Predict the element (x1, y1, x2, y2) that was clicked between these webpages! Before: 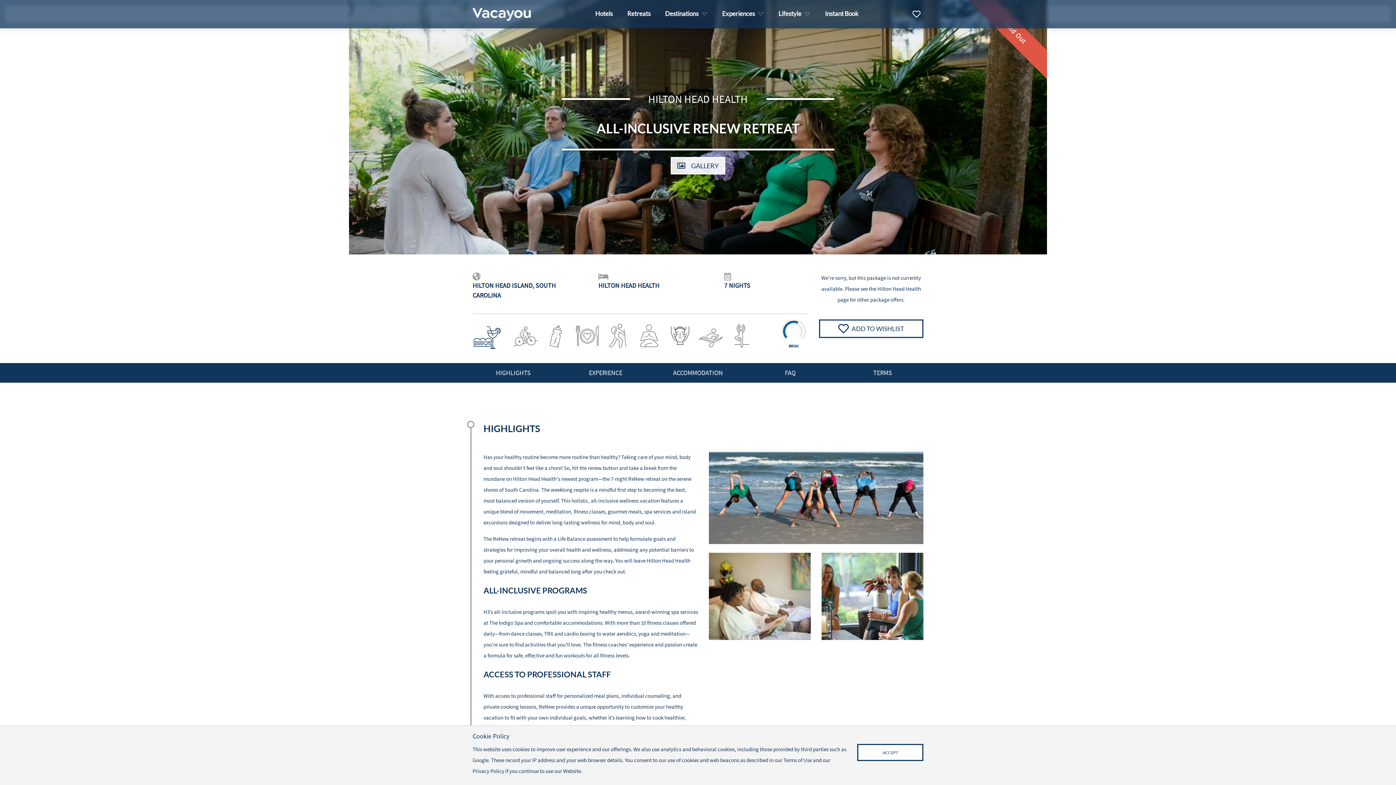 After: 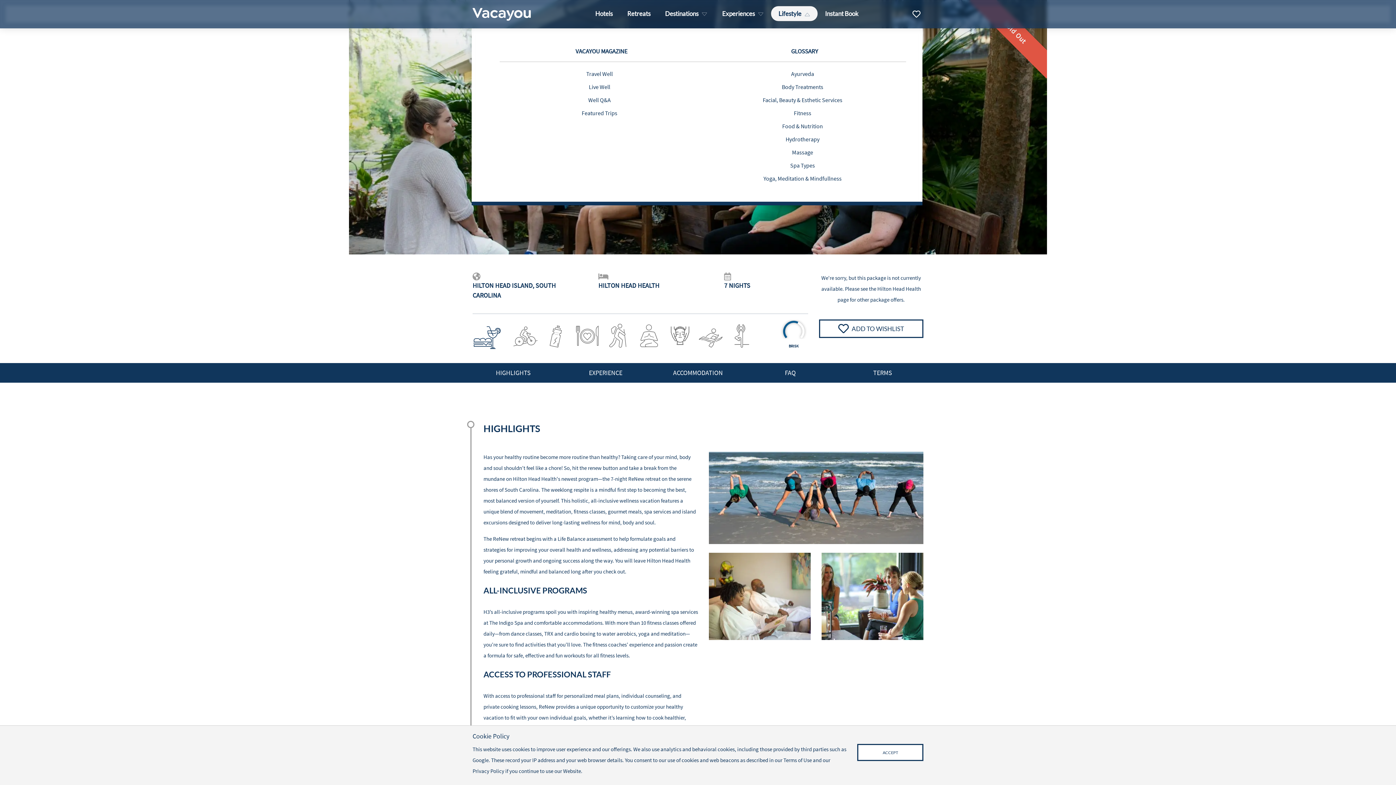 Action: bbox: (771, 6, 817, 21) label: Lifestyle